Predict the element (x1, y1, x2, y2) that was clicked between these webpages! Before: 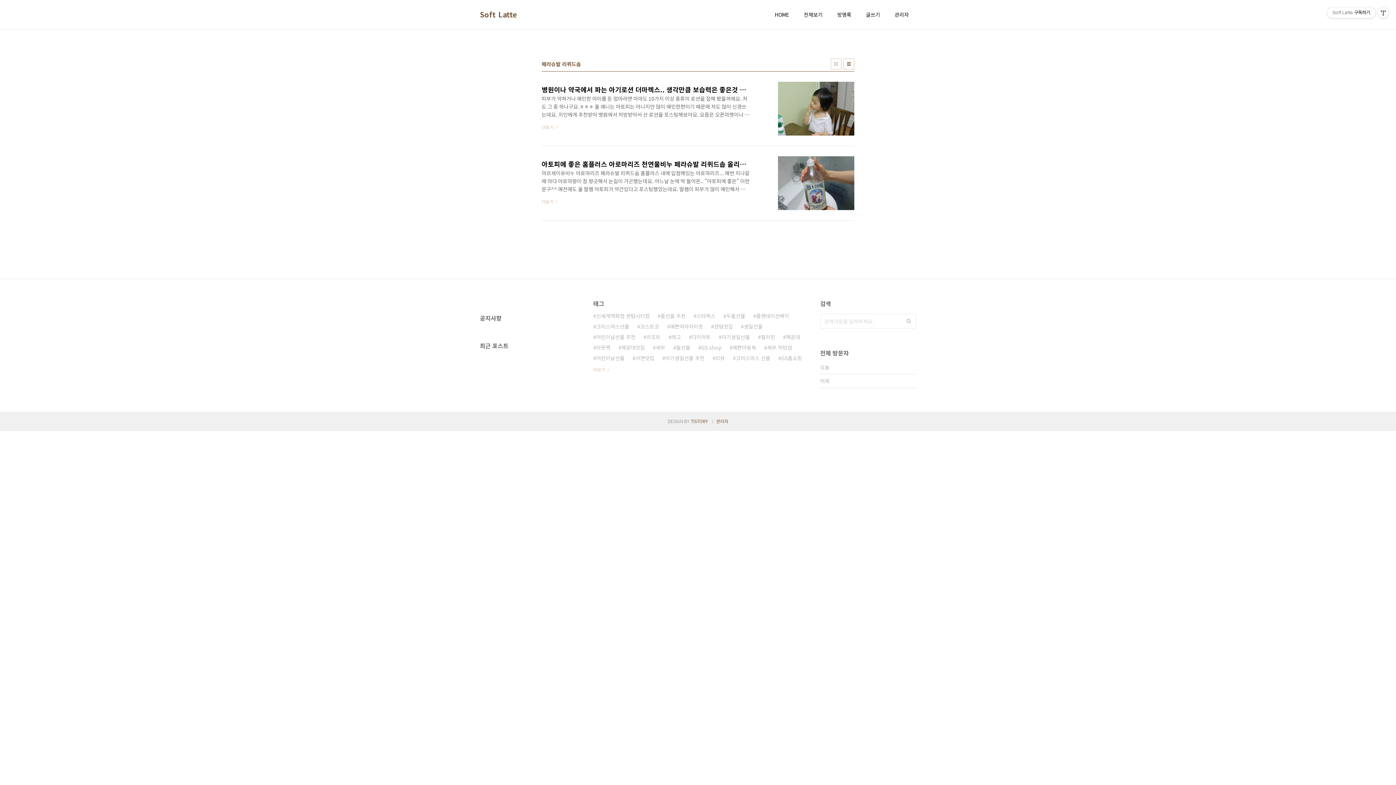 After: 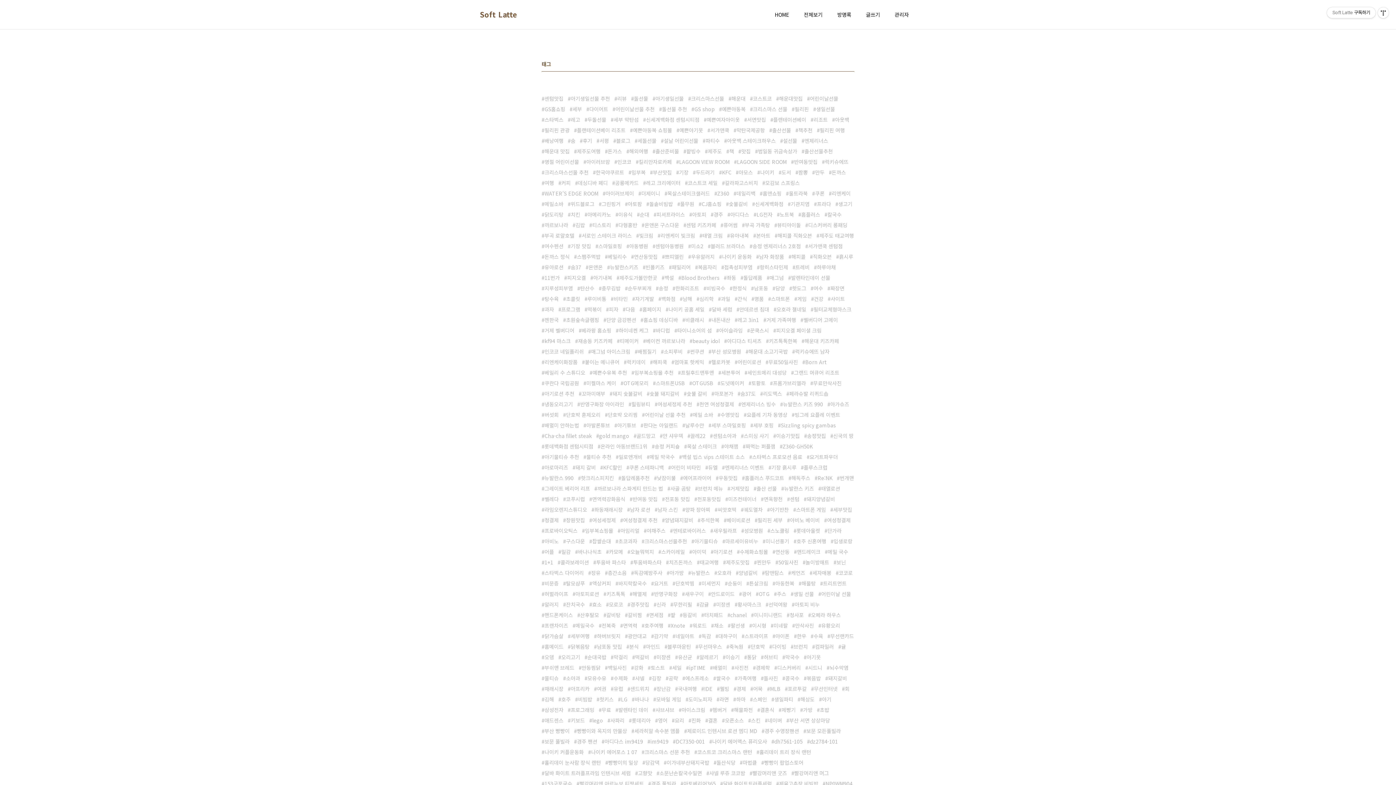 Action: label: 더보기 bbox: (593, 366, 609, 372)